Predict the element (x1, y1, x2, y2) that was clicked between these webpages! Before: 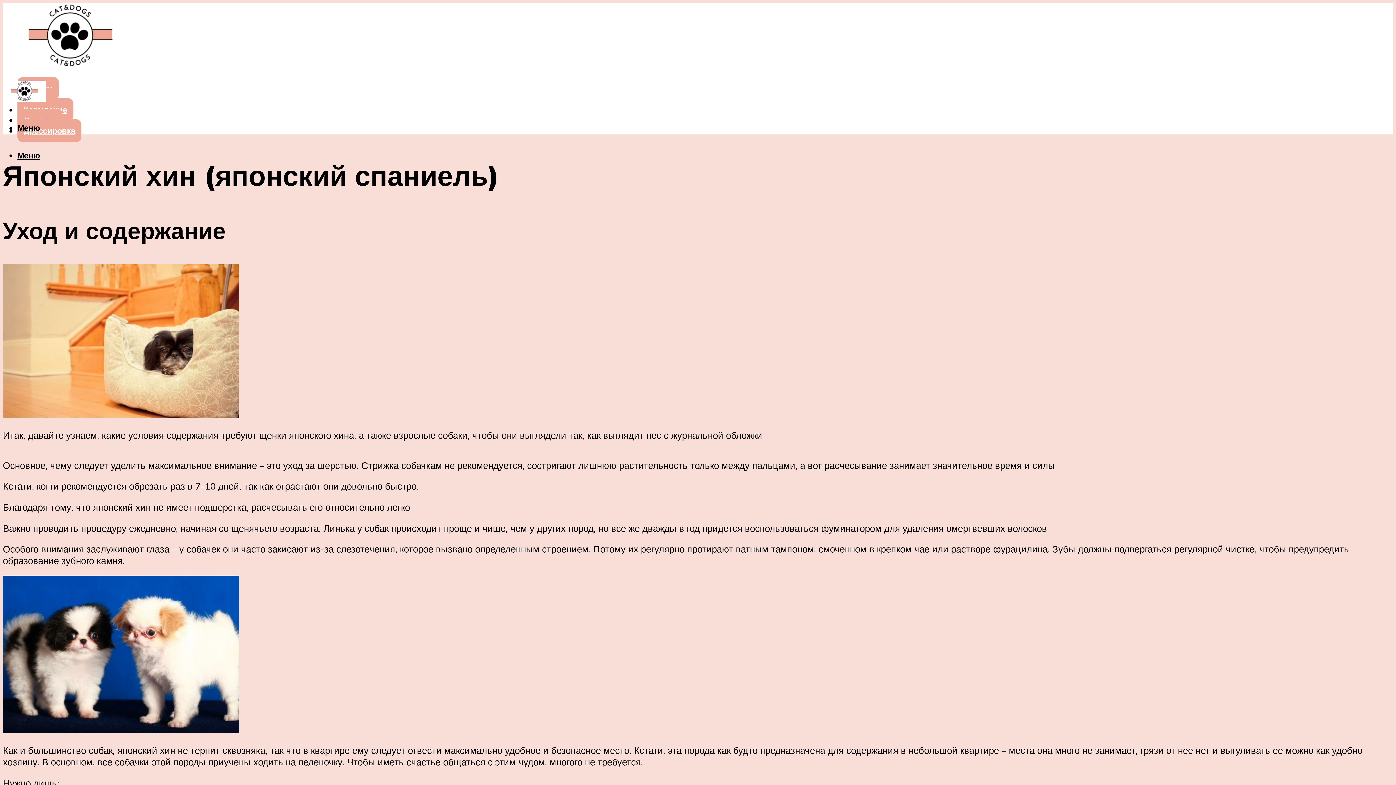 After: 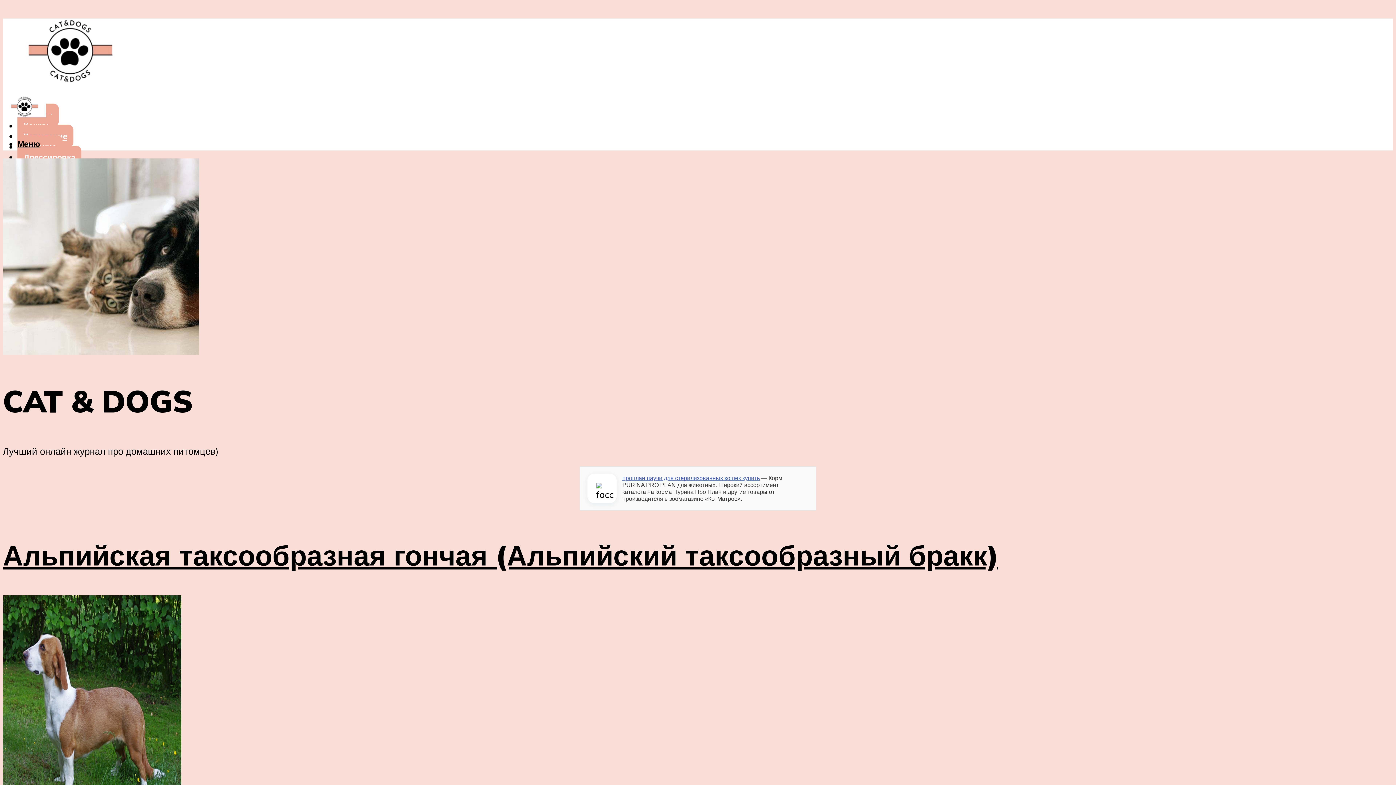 Action: bbox: (2, 73, 46, 108)